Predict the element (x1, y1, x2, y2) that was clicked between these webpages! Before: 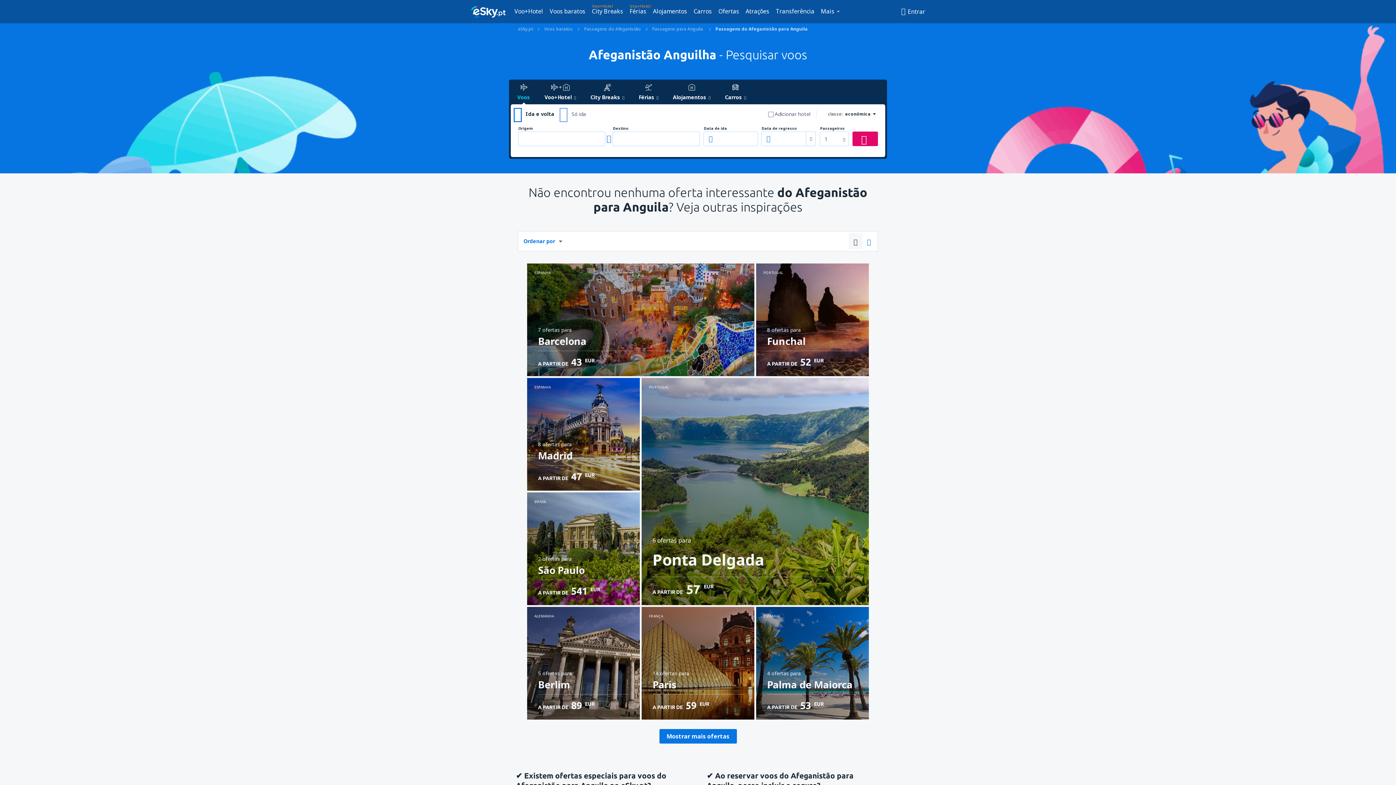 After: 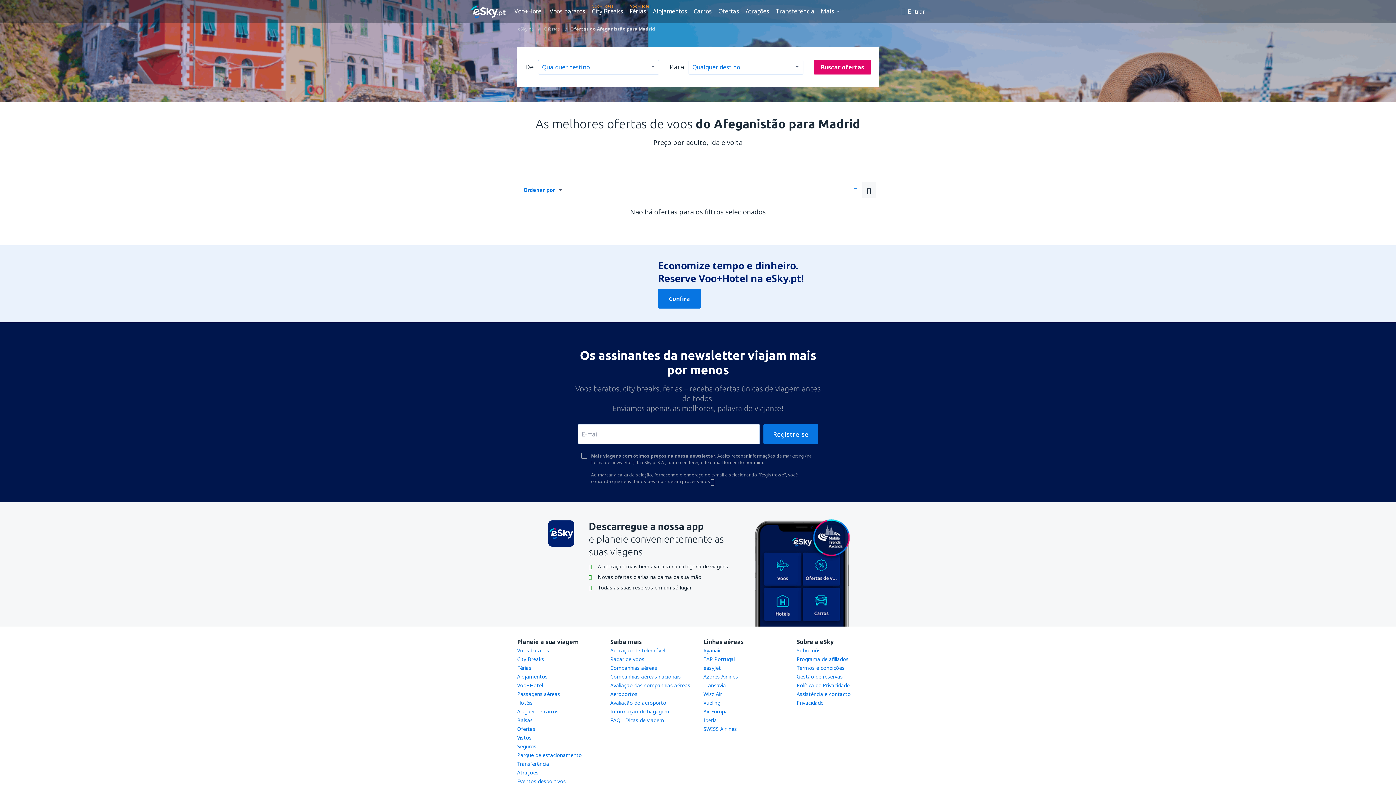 Action: label: ESPANHA
8 ofertas para
Madrid
A PARTIR DE 47 EUR bbox: (527, 378, 640, 490)